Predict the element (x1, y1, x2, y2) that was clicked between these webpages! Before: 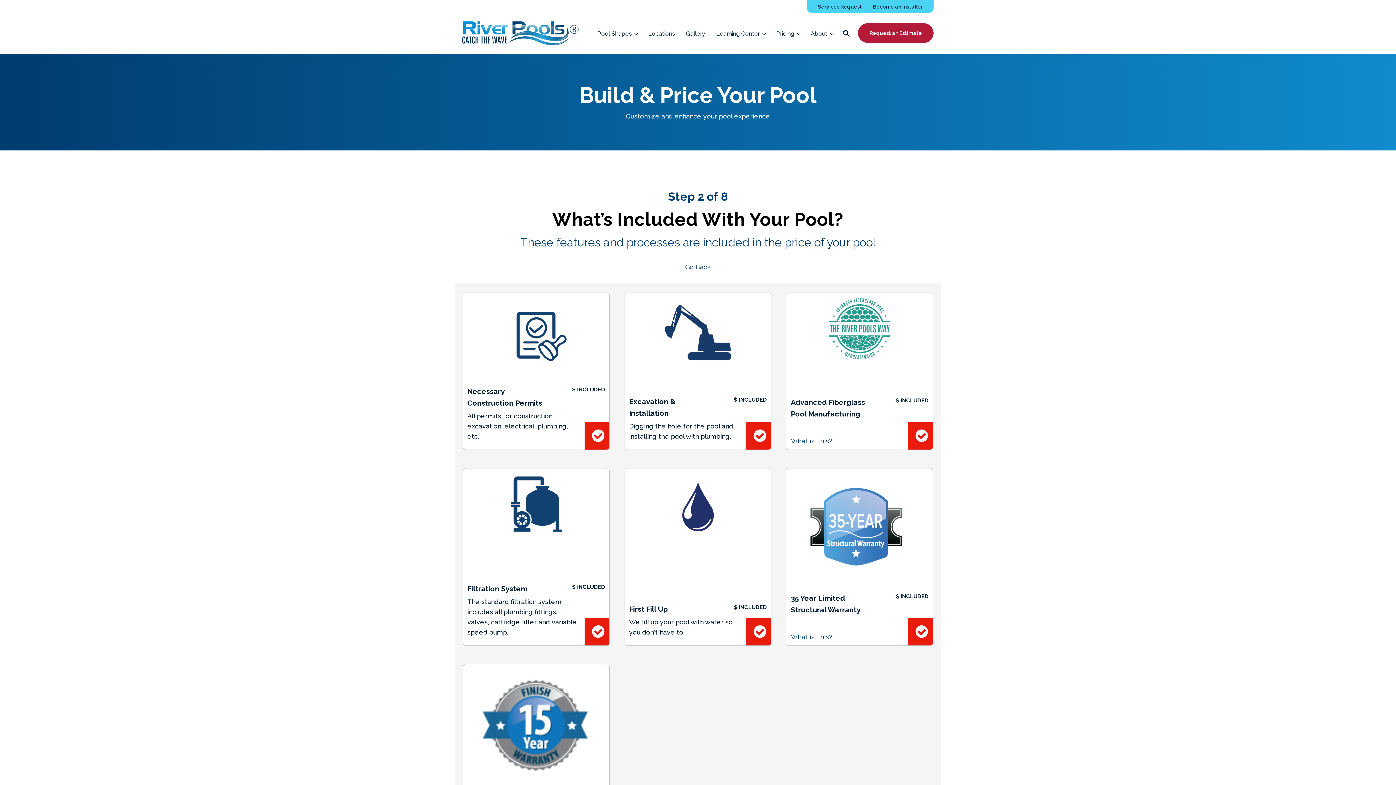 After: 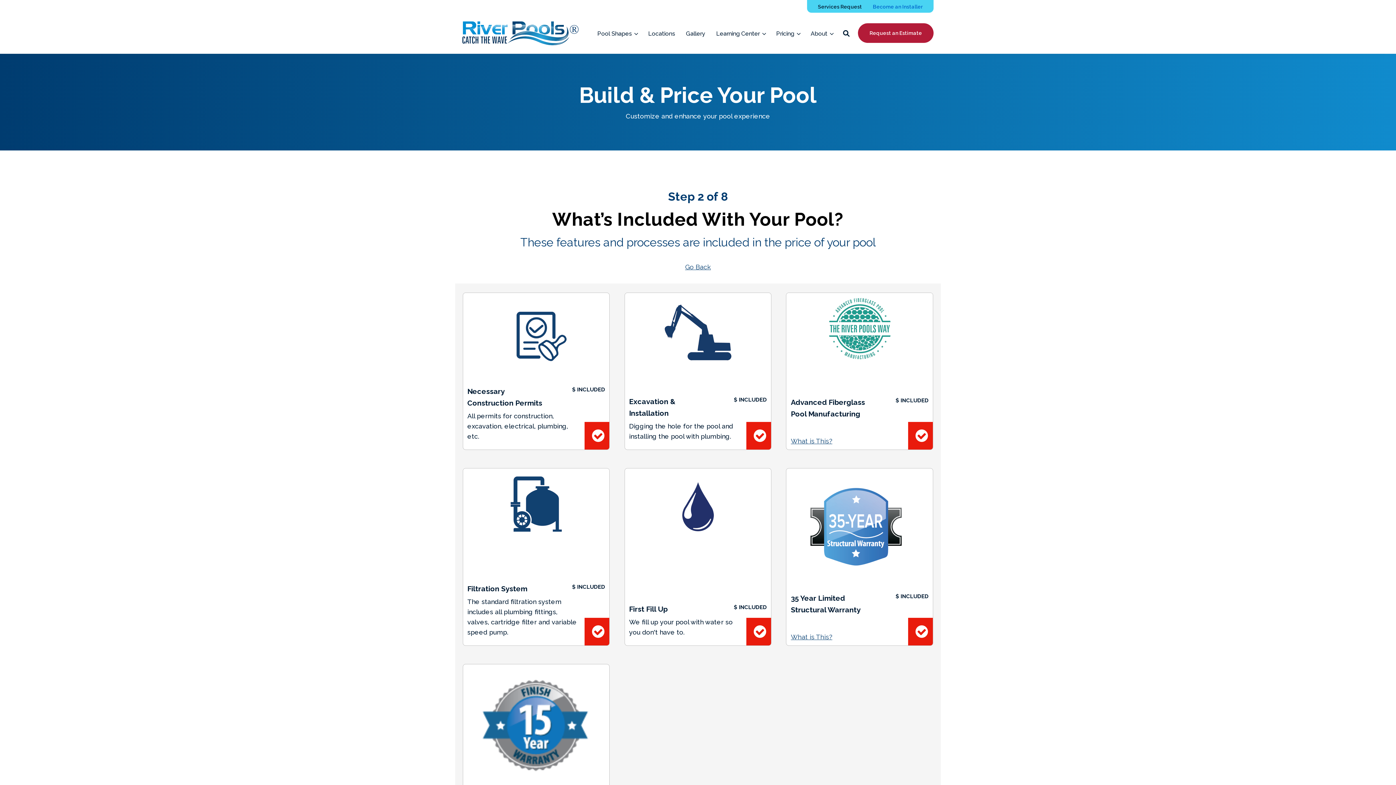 Action: label: Become an Installer bbox: (867, 0, 928, 12)